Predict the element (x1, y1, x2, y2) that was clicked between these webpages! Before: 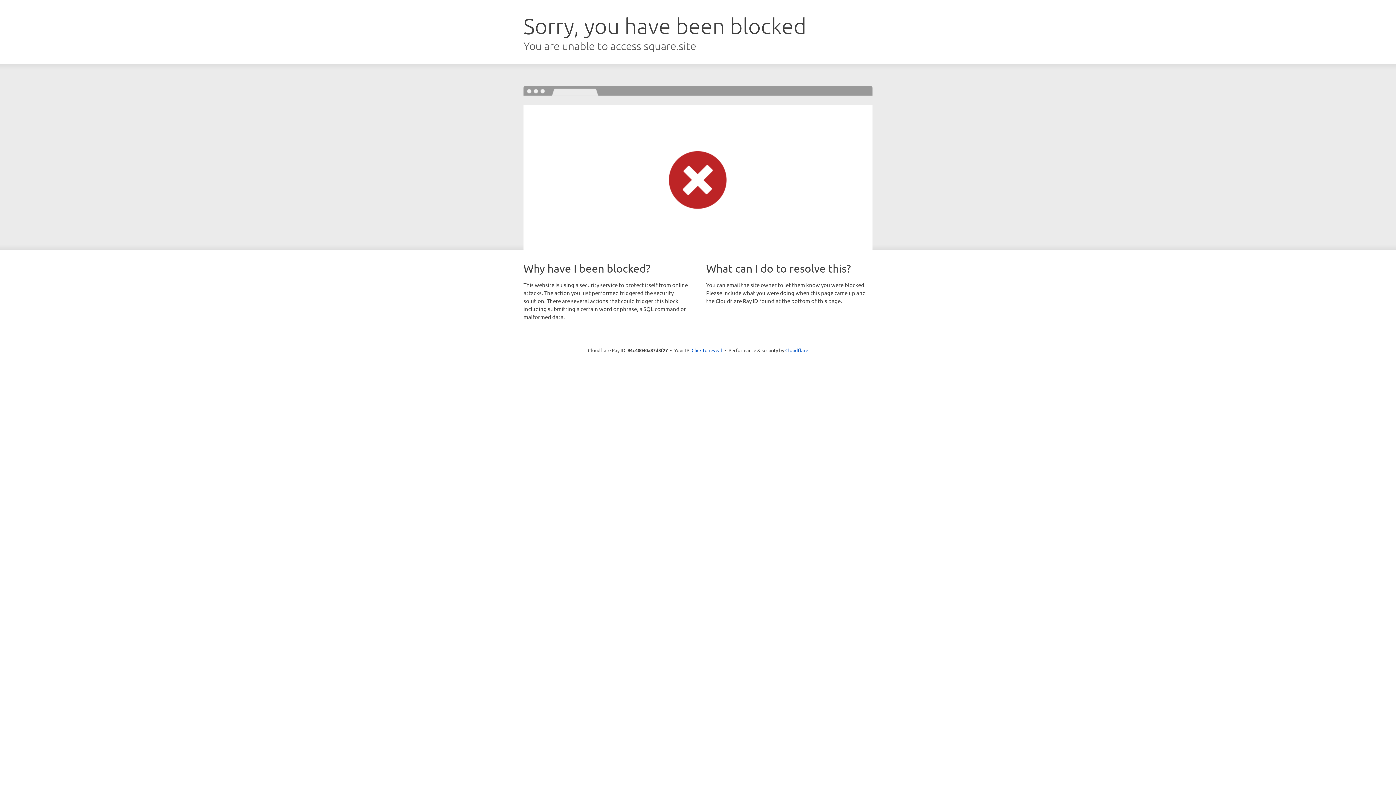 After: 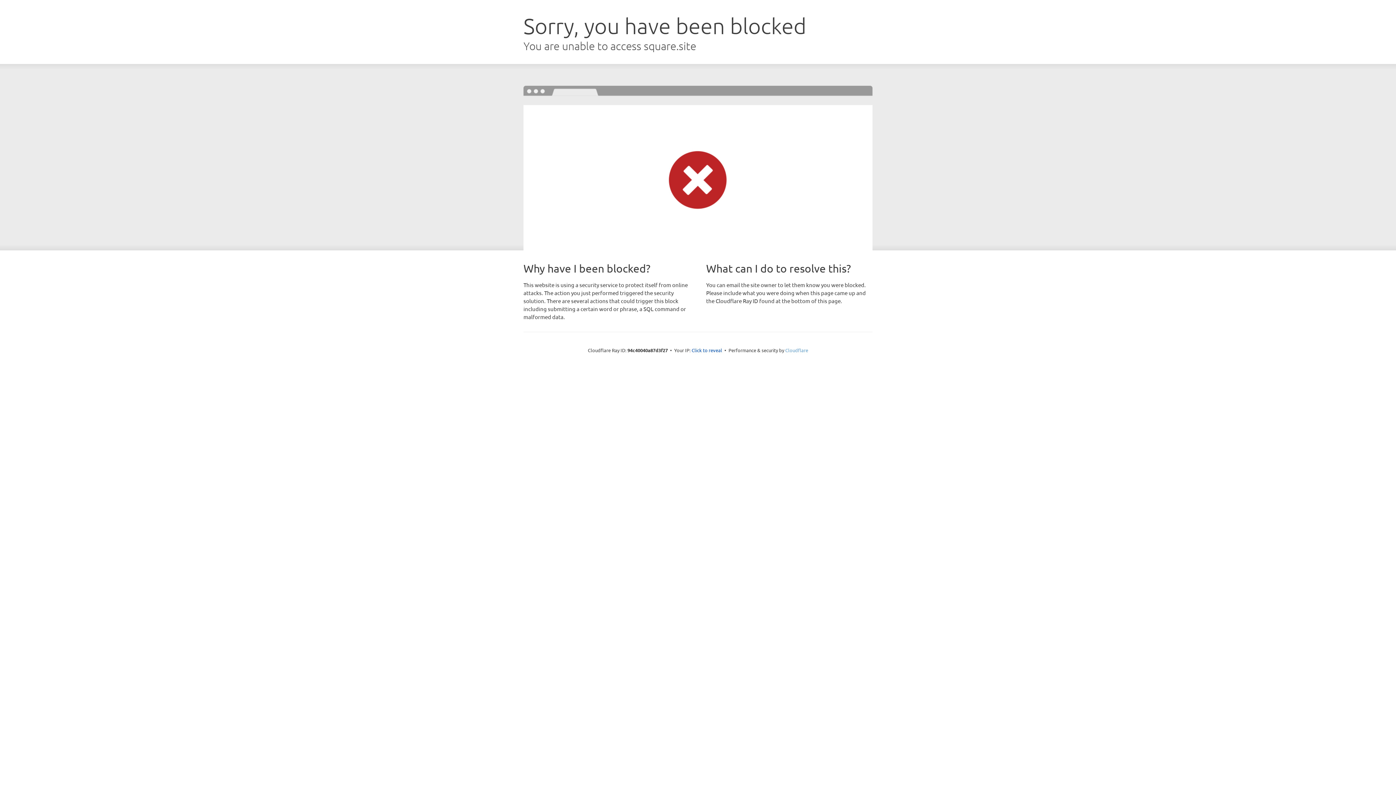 Action: bbox: (785, 347, 808, 353) label: Cloudflare